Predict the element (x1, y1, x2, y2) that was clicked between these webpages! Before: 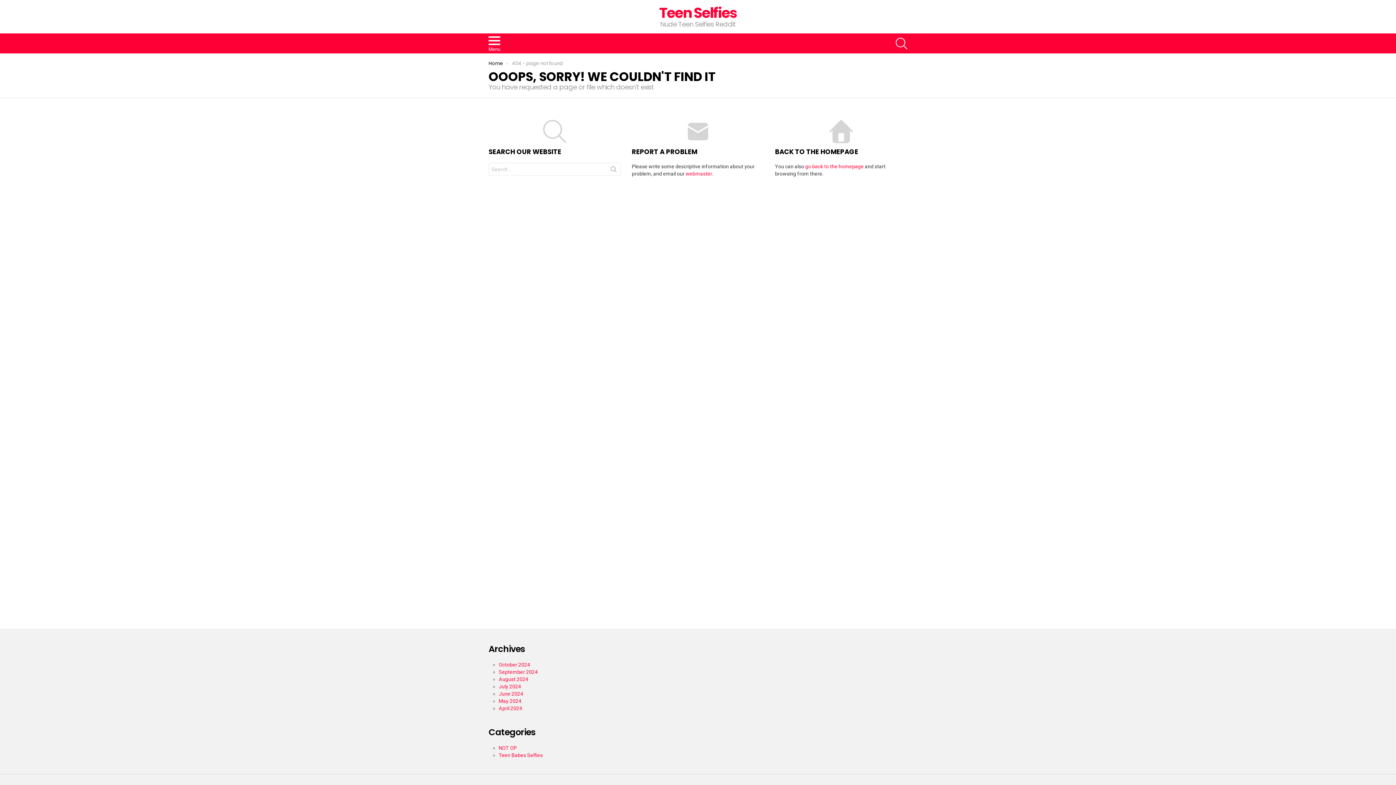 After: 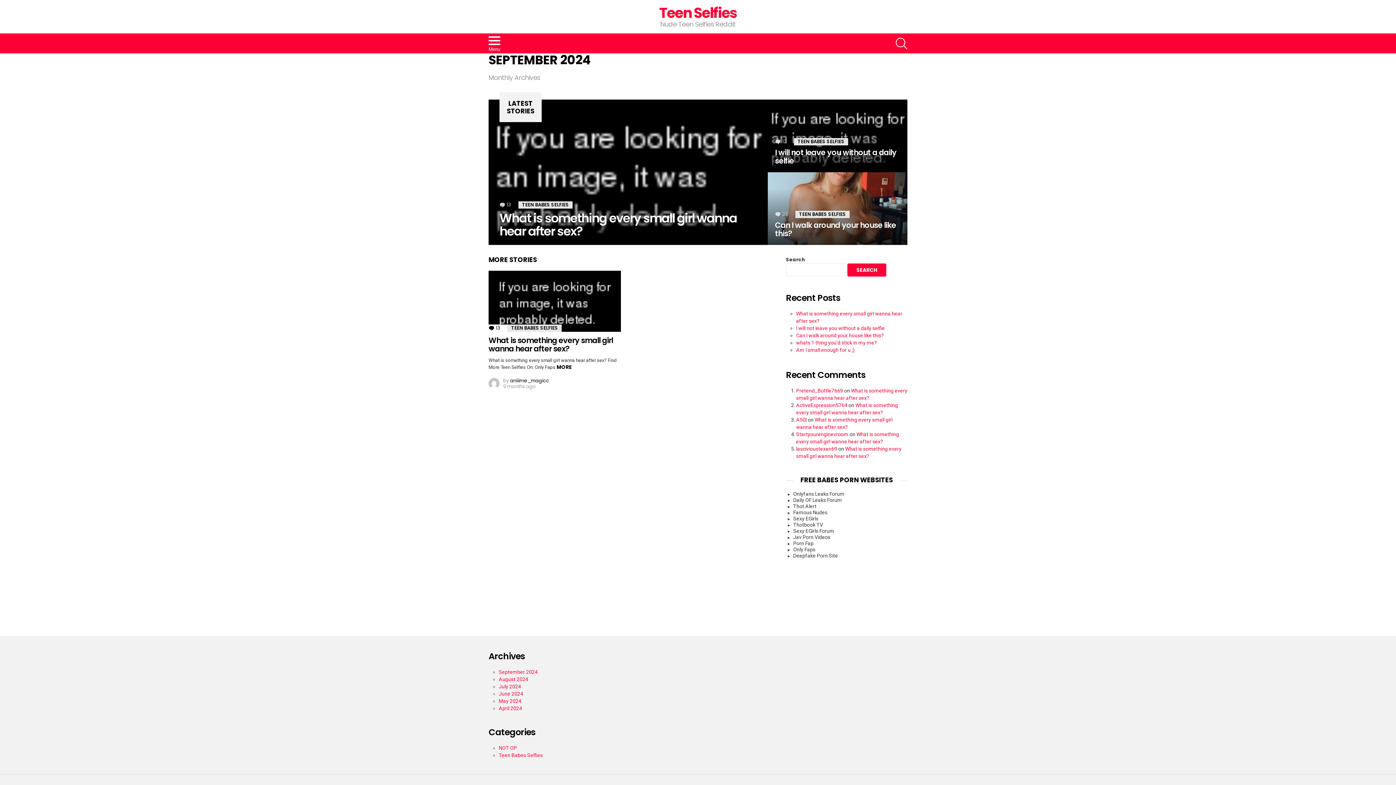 Action: label: September 2024 bbox: (498, 669, 537, 675)